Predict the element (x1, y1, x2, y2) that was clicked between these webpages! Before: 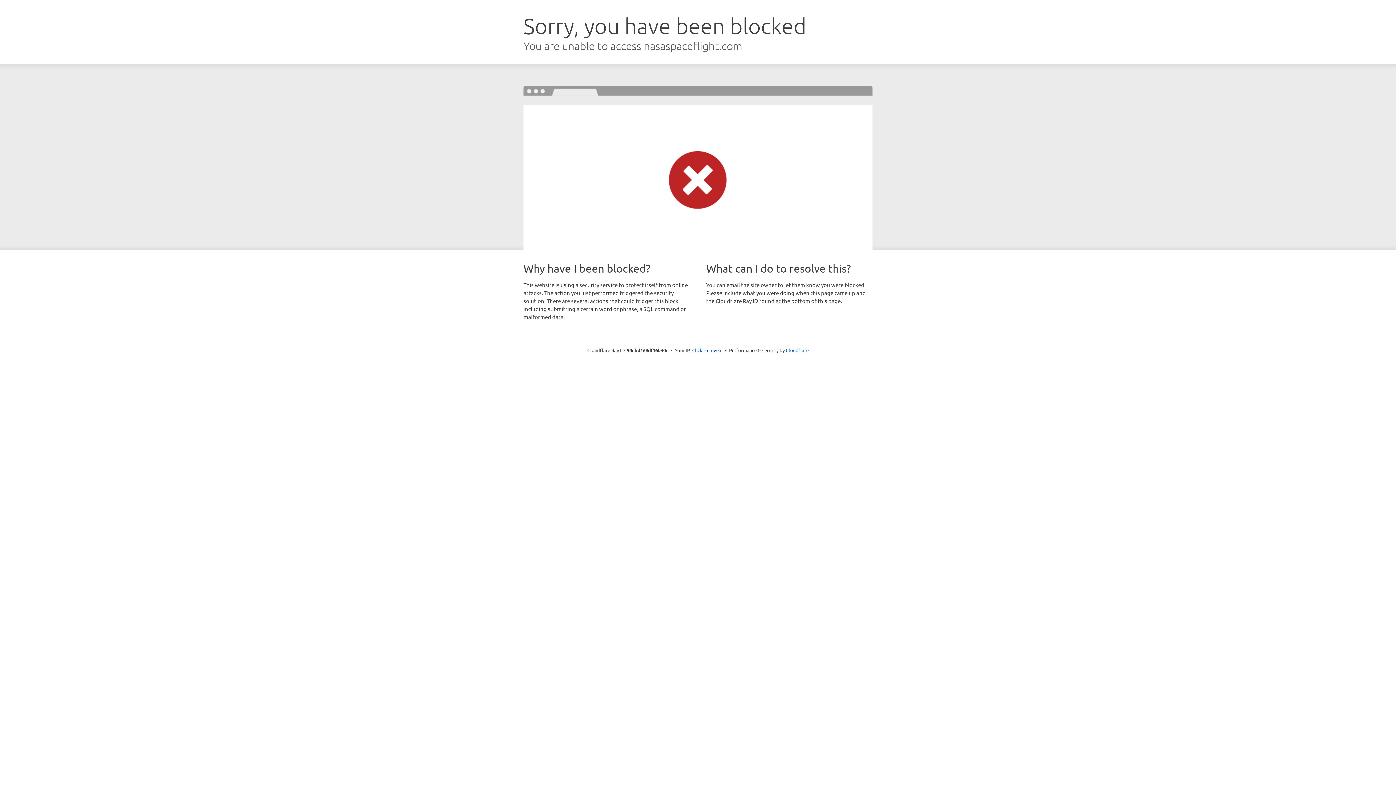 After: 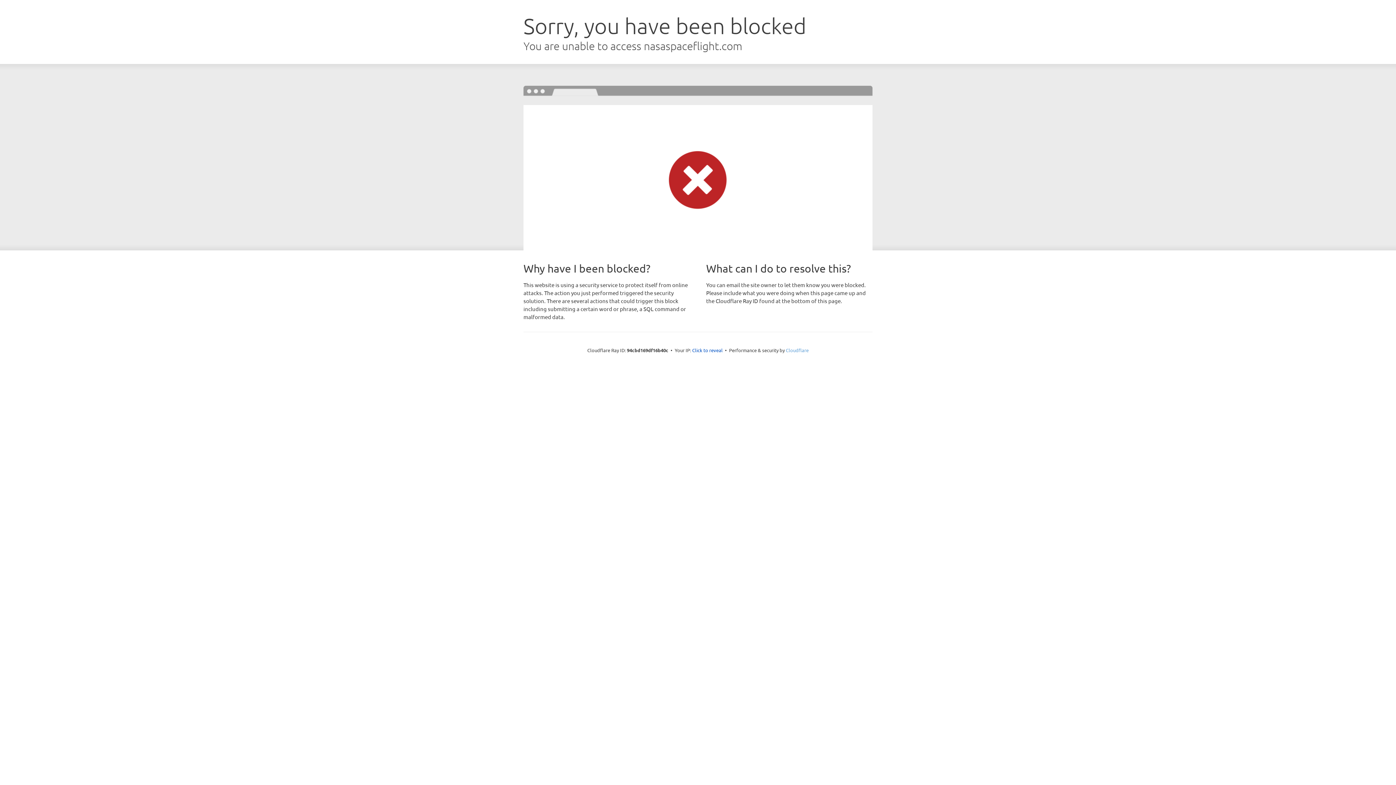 Action: label: Cloudflare bbox: (786, 347, 808, 353)